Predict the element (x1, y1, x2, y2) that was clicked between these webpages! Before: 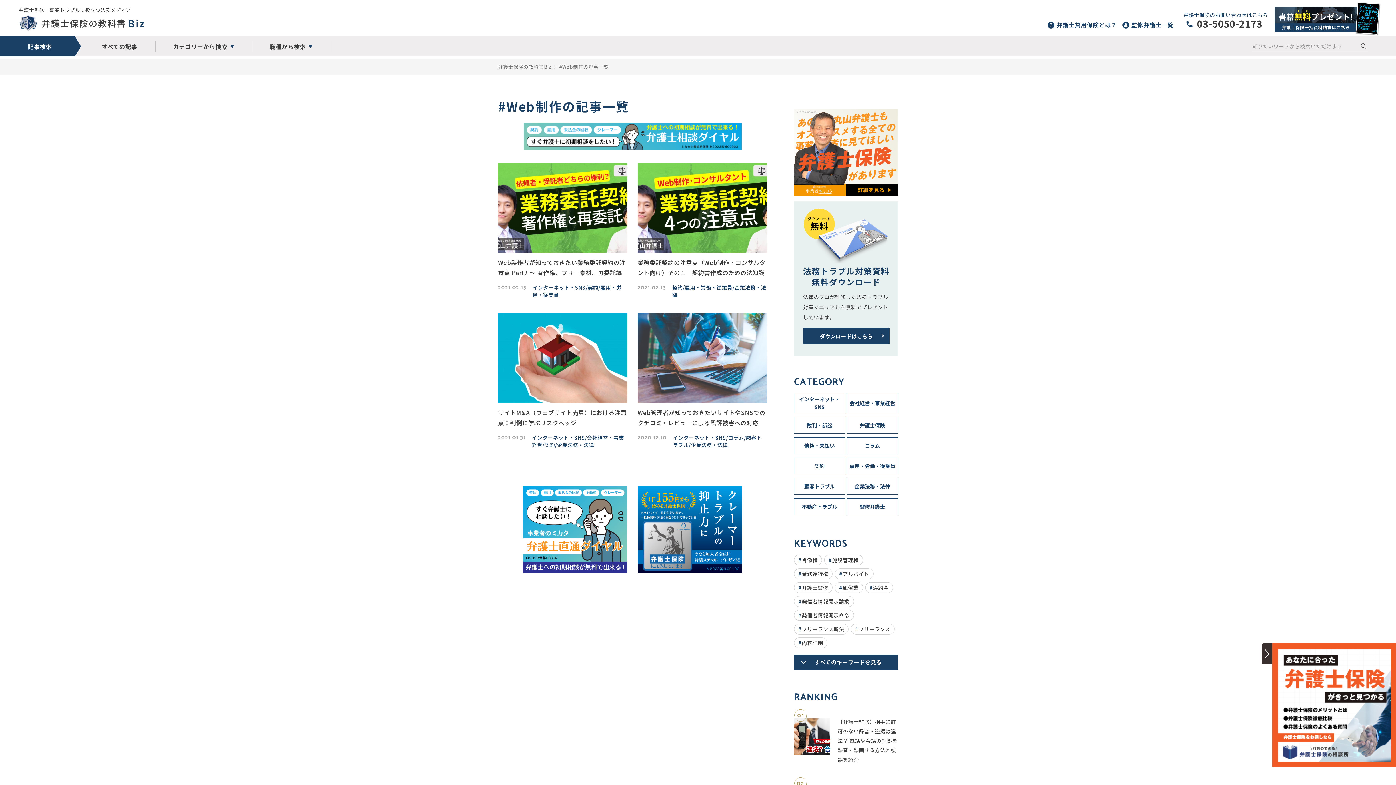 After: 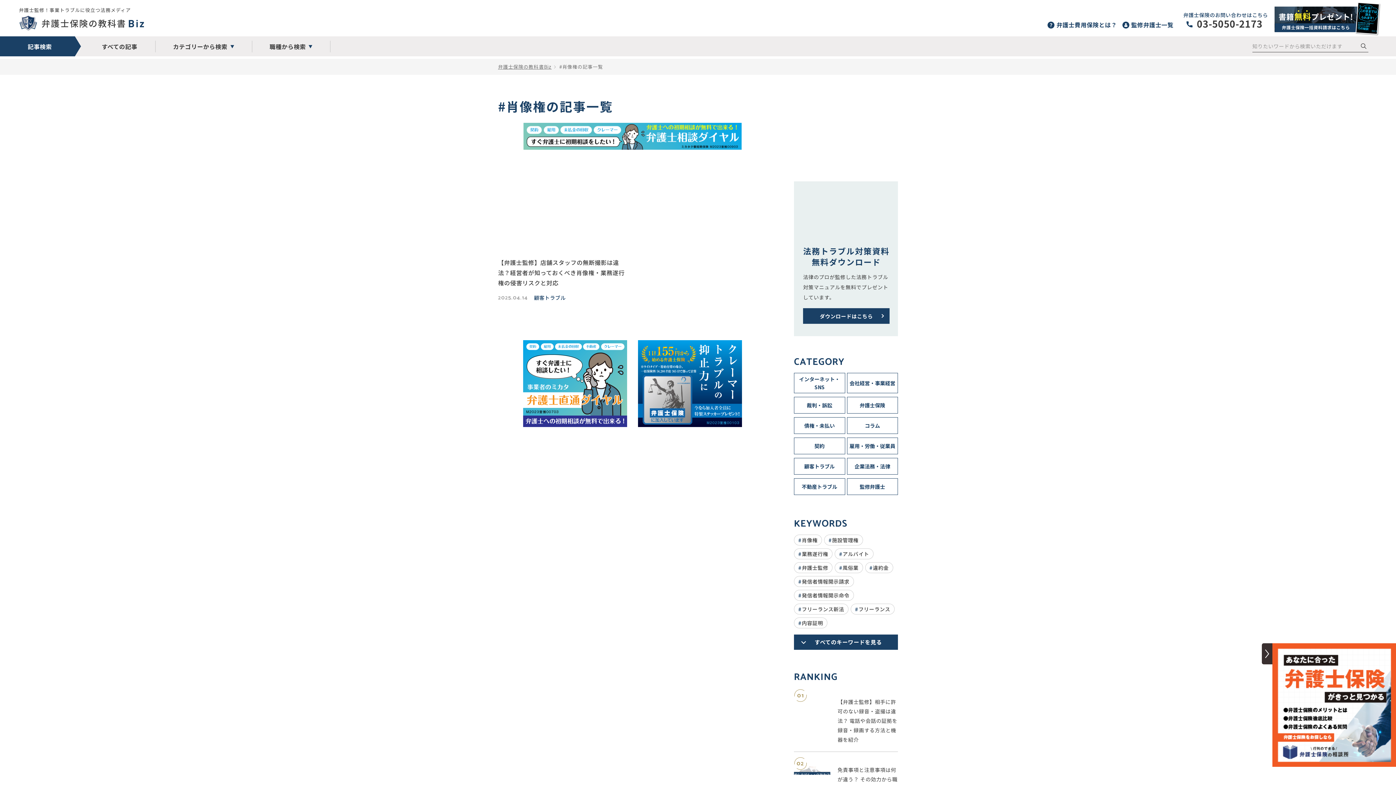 Action: label: #肖像権 bbox: (794, 565, 822, 576)